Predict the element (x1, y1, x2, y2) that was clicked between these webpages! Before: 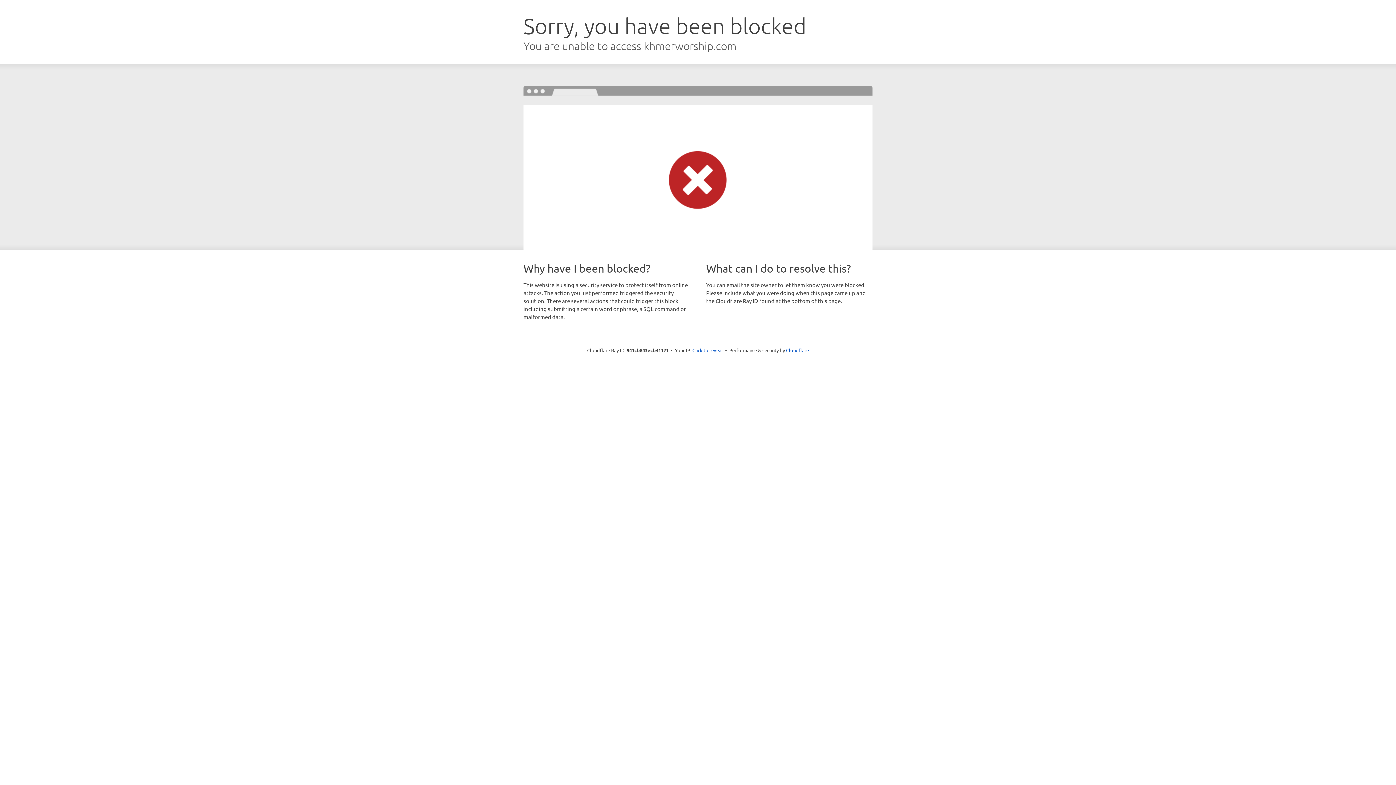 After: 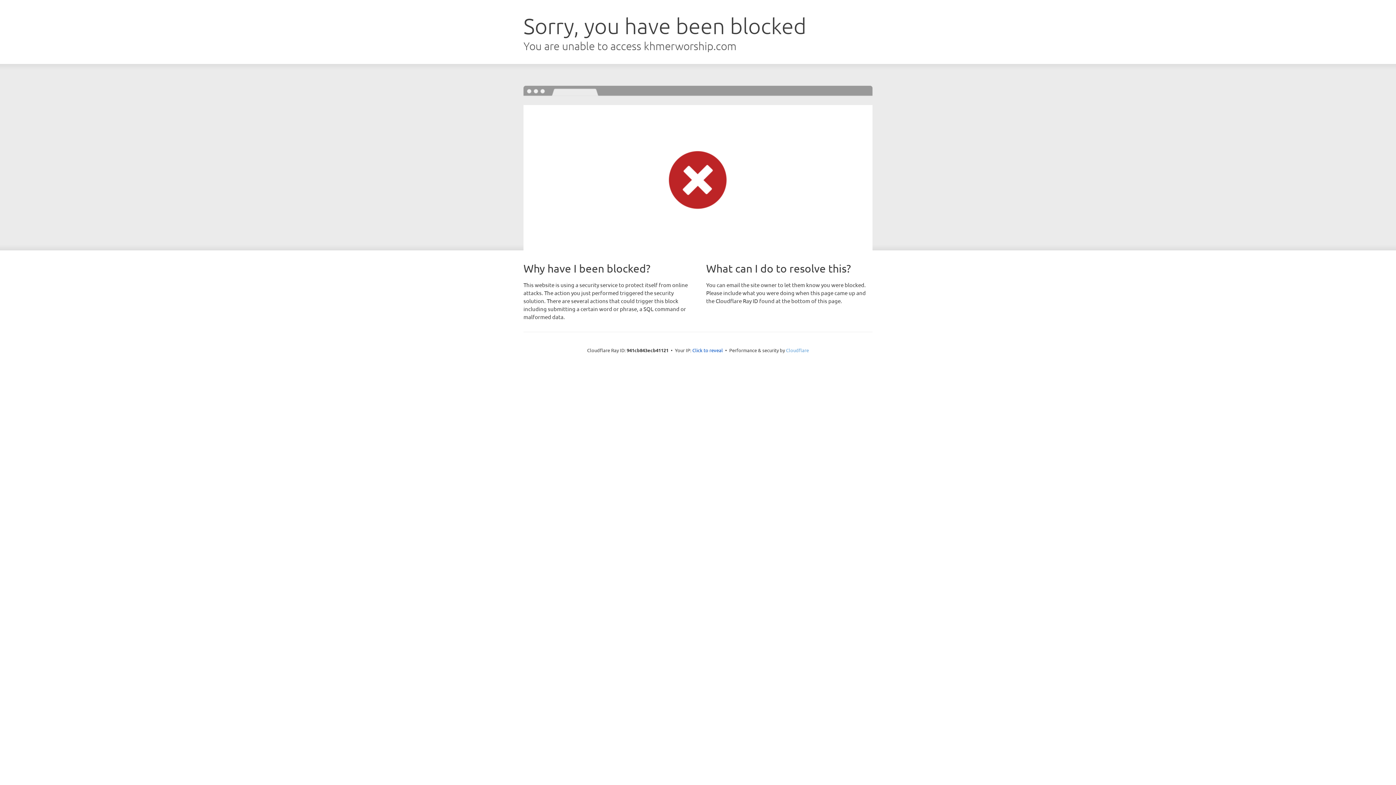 Action: bbox: (786, 347, 809, 353) label: Cloudflare